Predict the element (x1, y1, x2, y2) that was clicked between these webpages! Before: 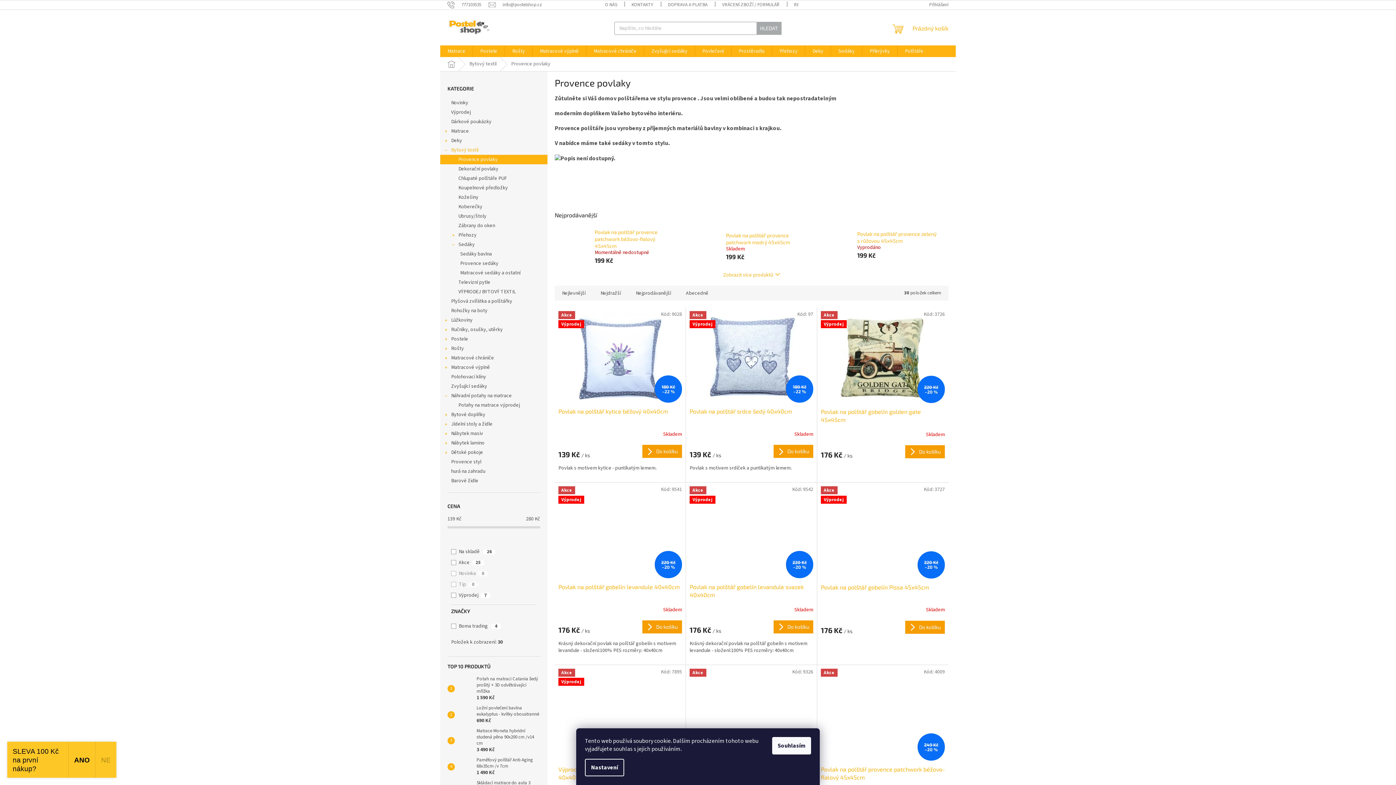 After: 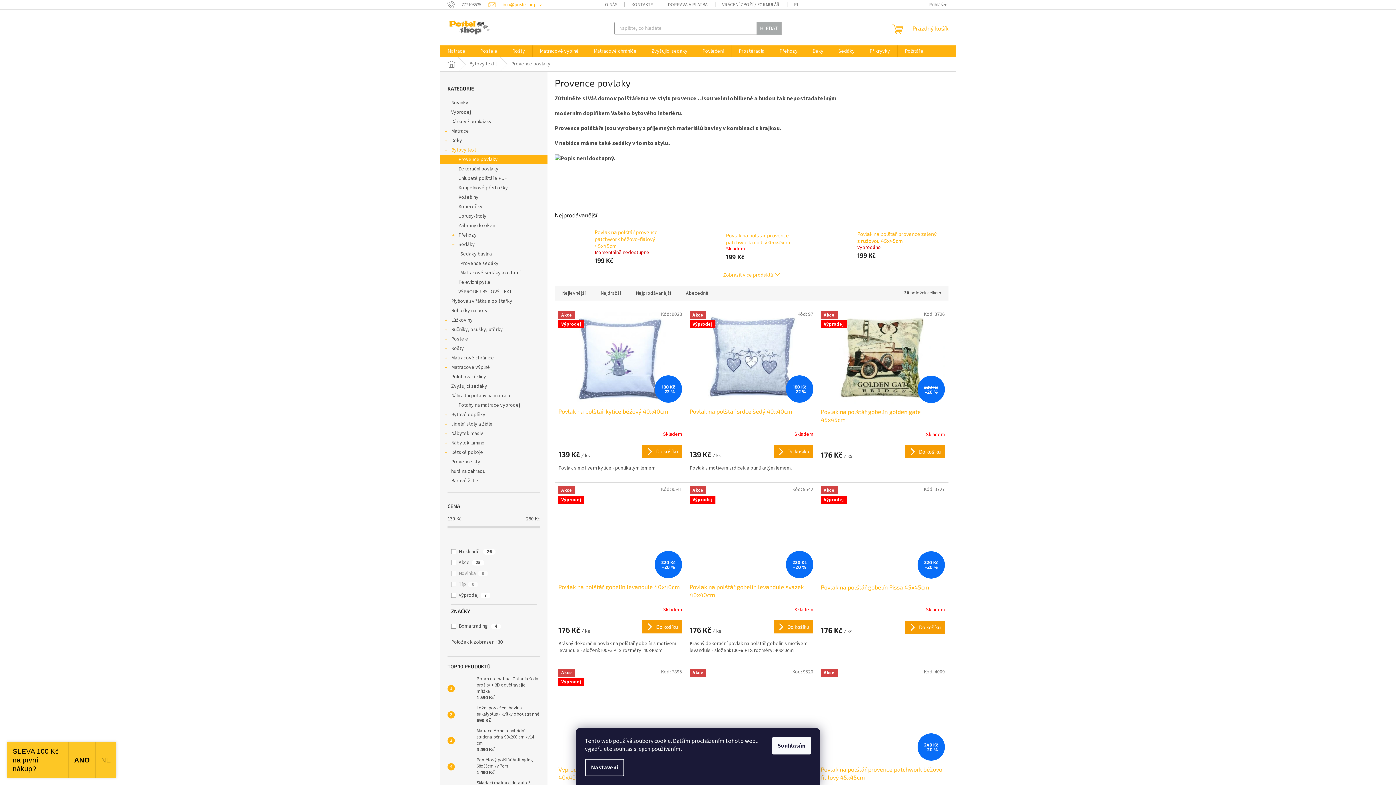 Action: label: info@postelshop.cz bbox: (488, 1, 542, 7)